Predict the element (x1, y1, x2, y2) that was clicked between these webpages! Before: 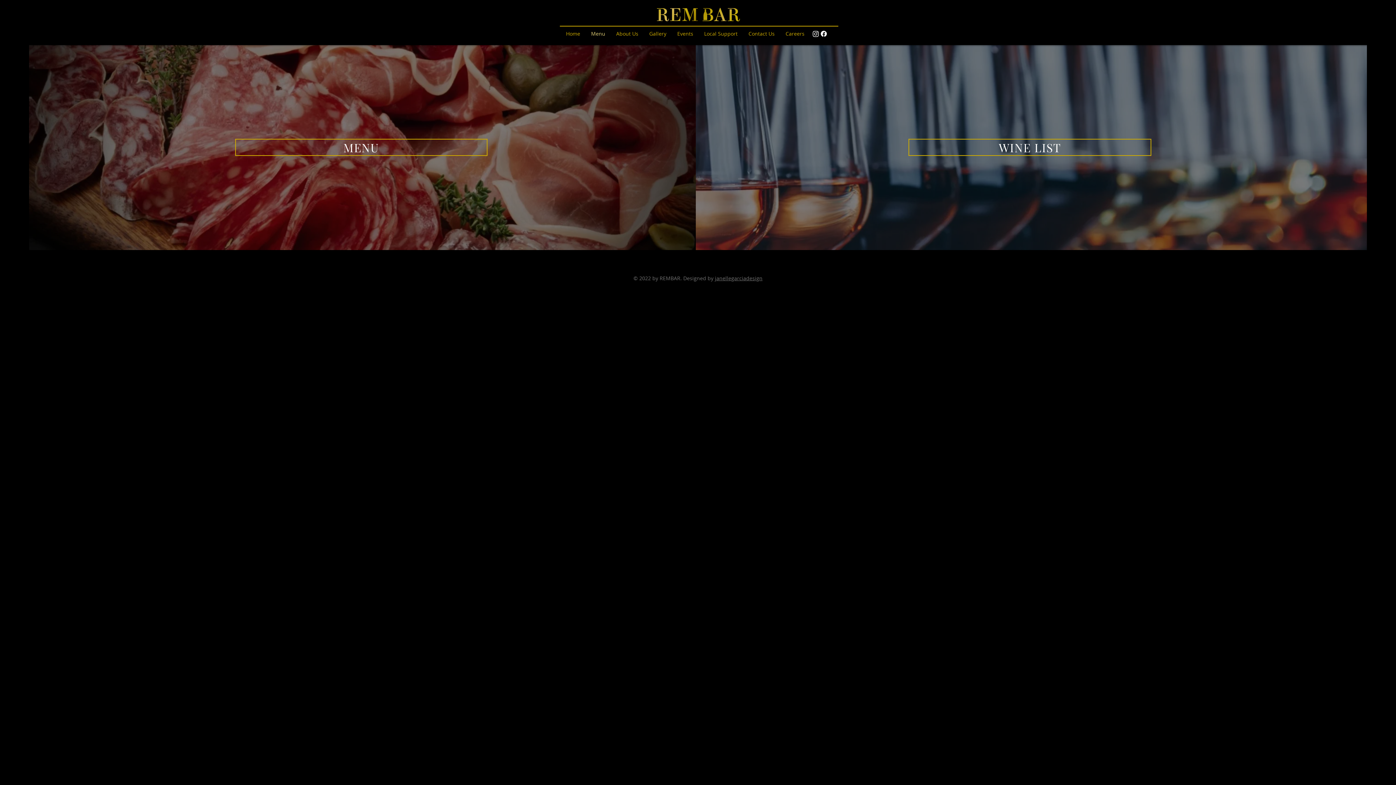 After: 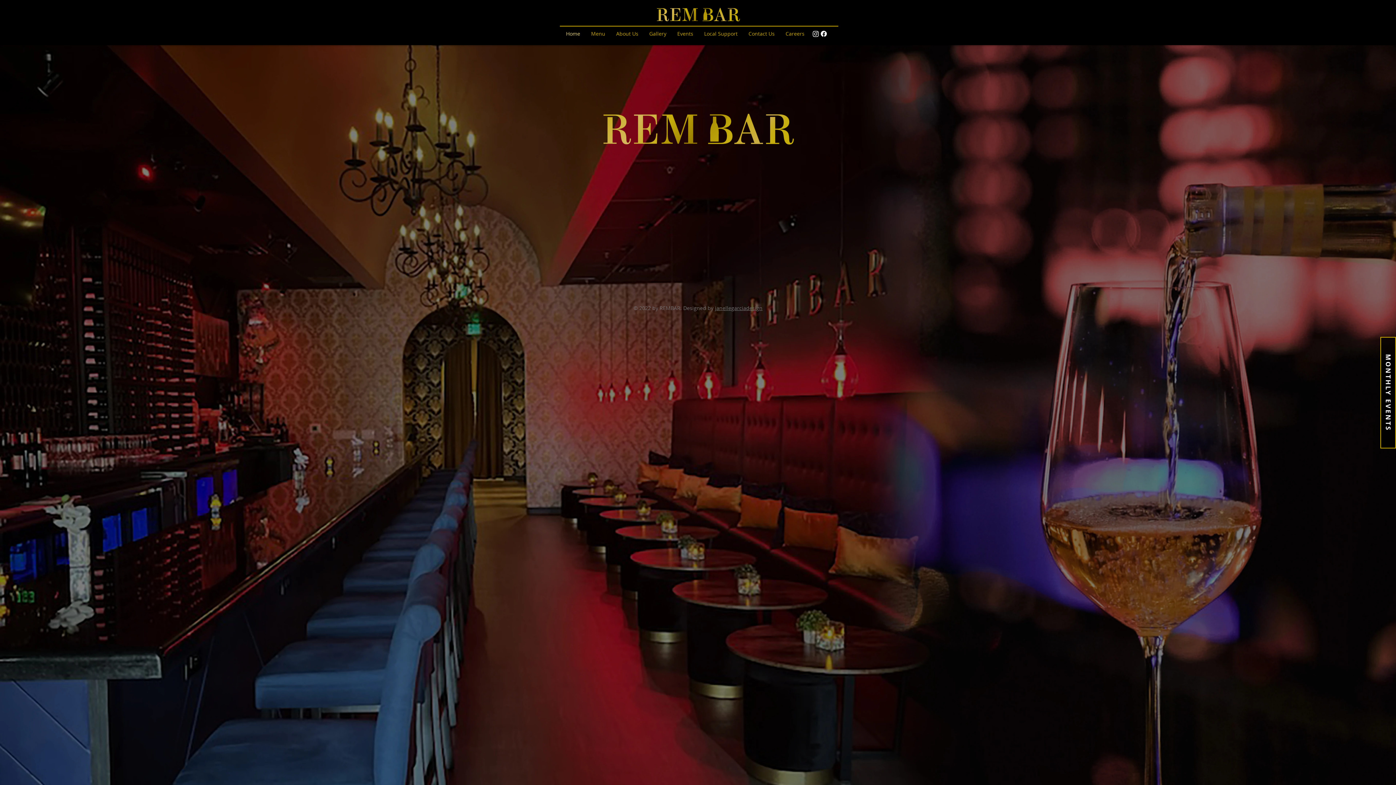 Action: label: Home bbox: (560, 24, 585, 42)